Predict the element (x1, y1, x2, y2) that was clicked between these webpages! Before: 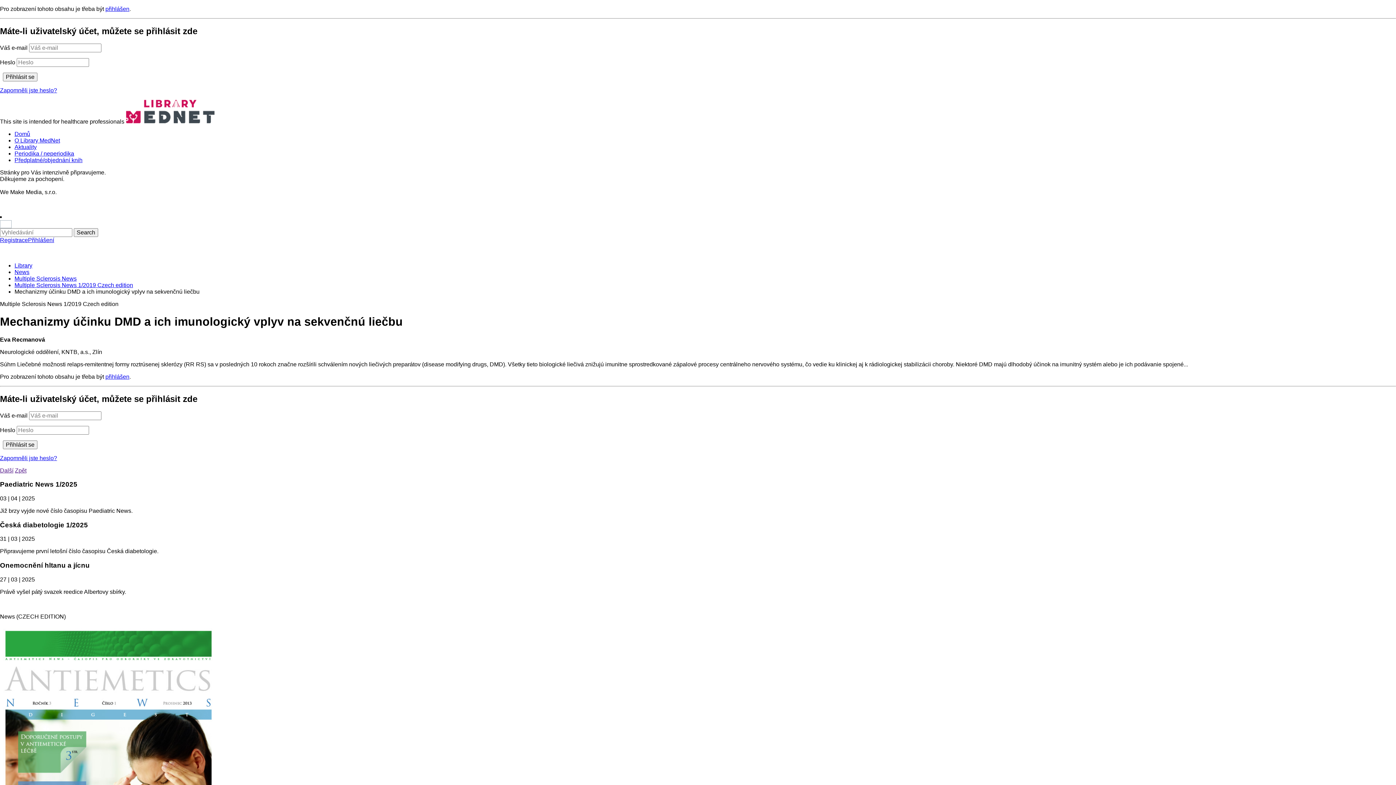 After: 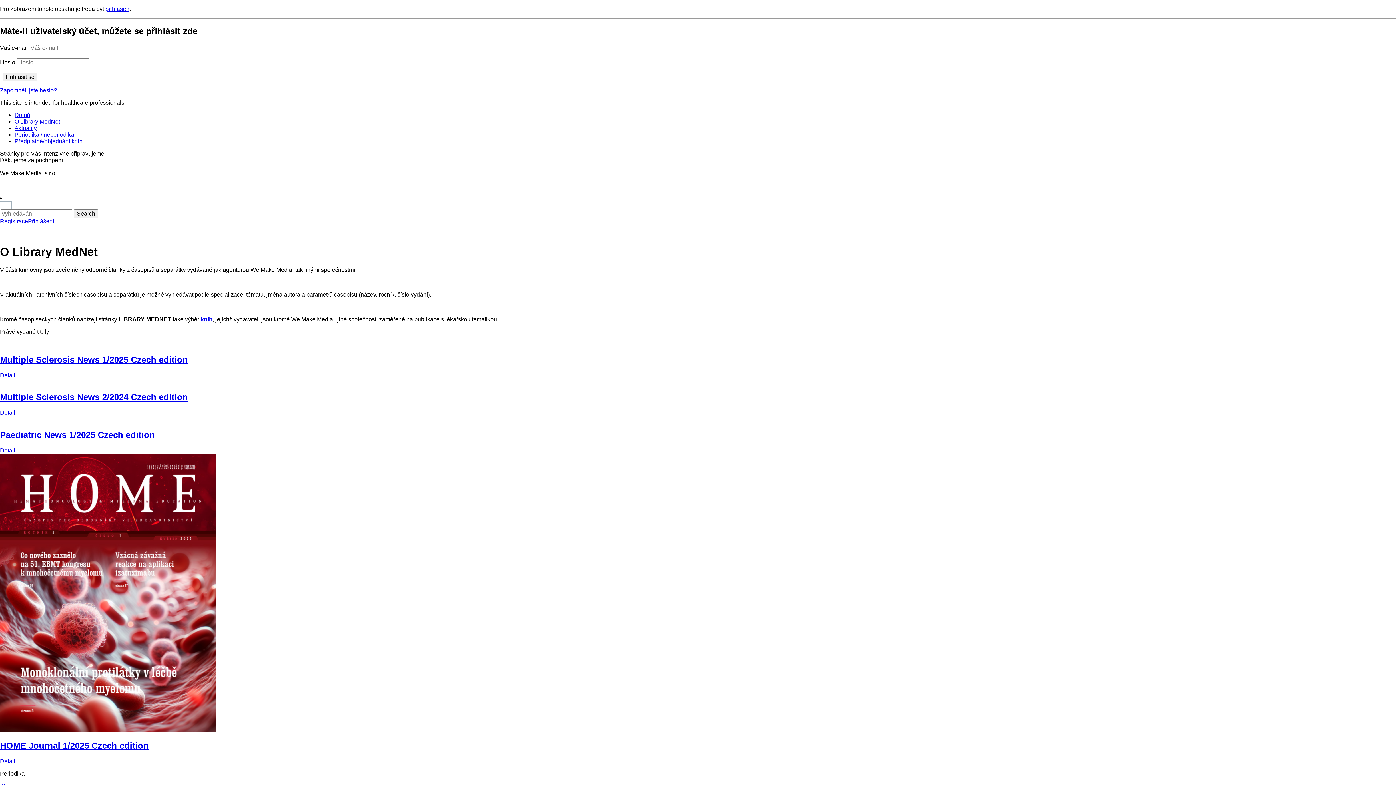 Action: label: O Library MedNet bbox: (14, 137, 60, 143)